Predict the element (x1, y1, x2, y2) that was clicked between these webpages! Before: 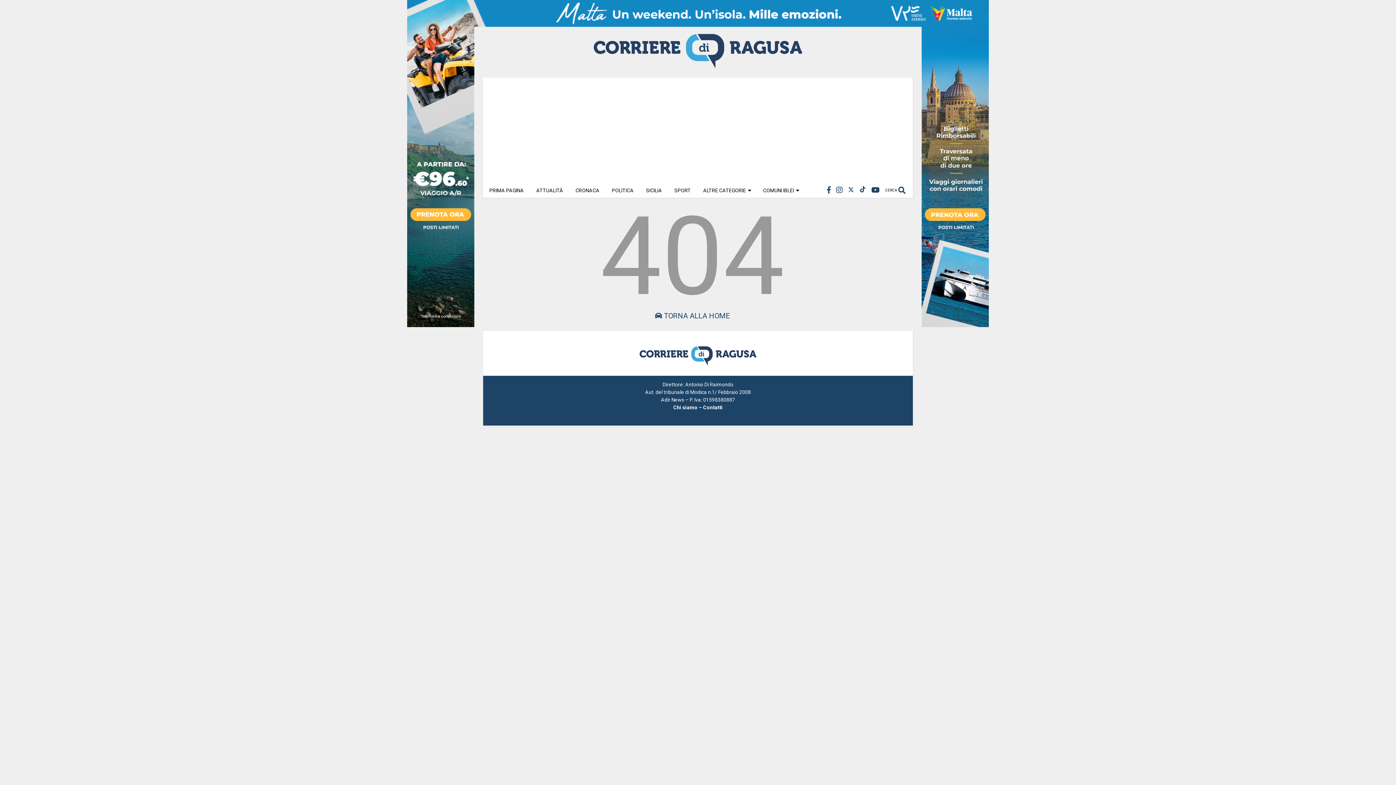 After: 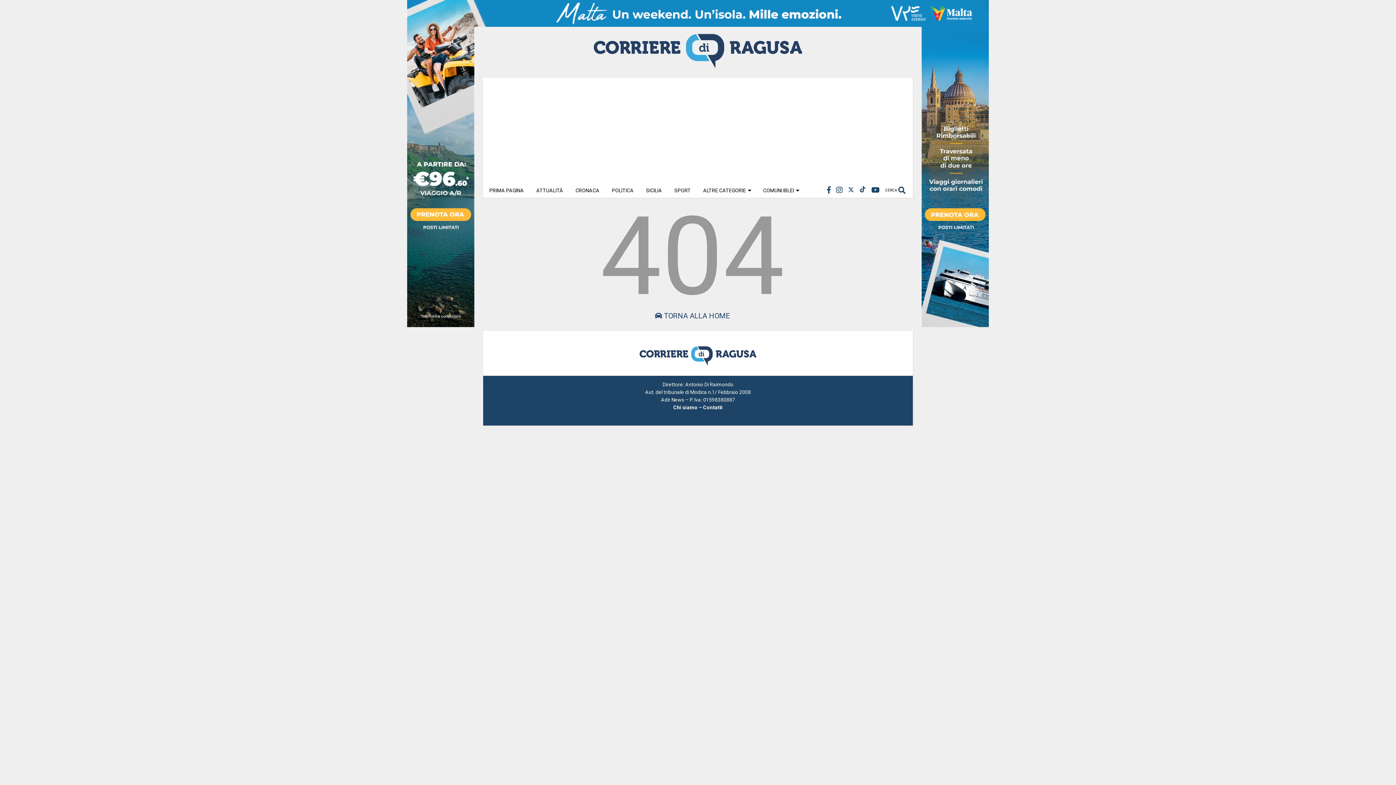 Action: bbox: (871, 184, 880, 196)